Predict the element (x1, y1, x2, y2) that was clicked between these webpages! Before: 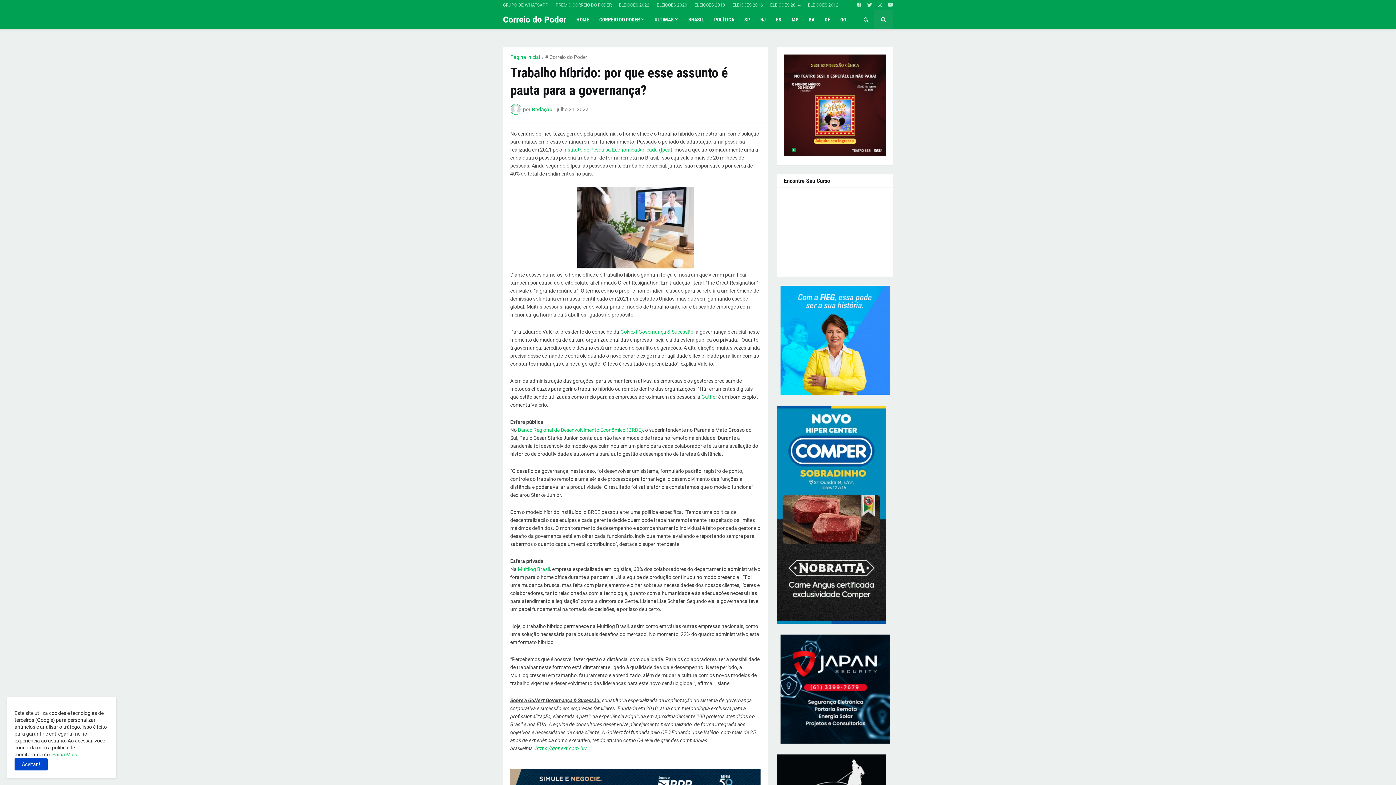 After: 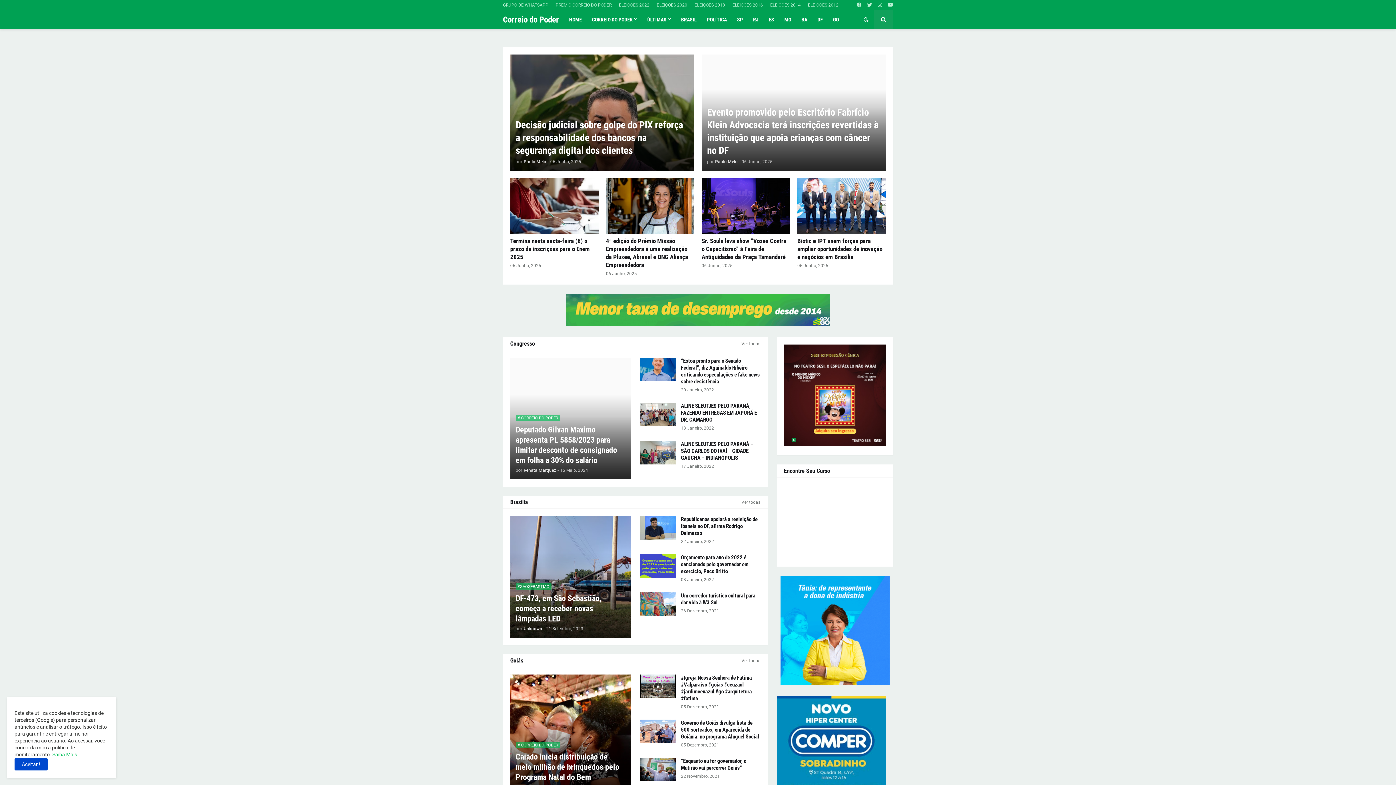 Action: label: ES bbox: (771, 10, 786, 29)